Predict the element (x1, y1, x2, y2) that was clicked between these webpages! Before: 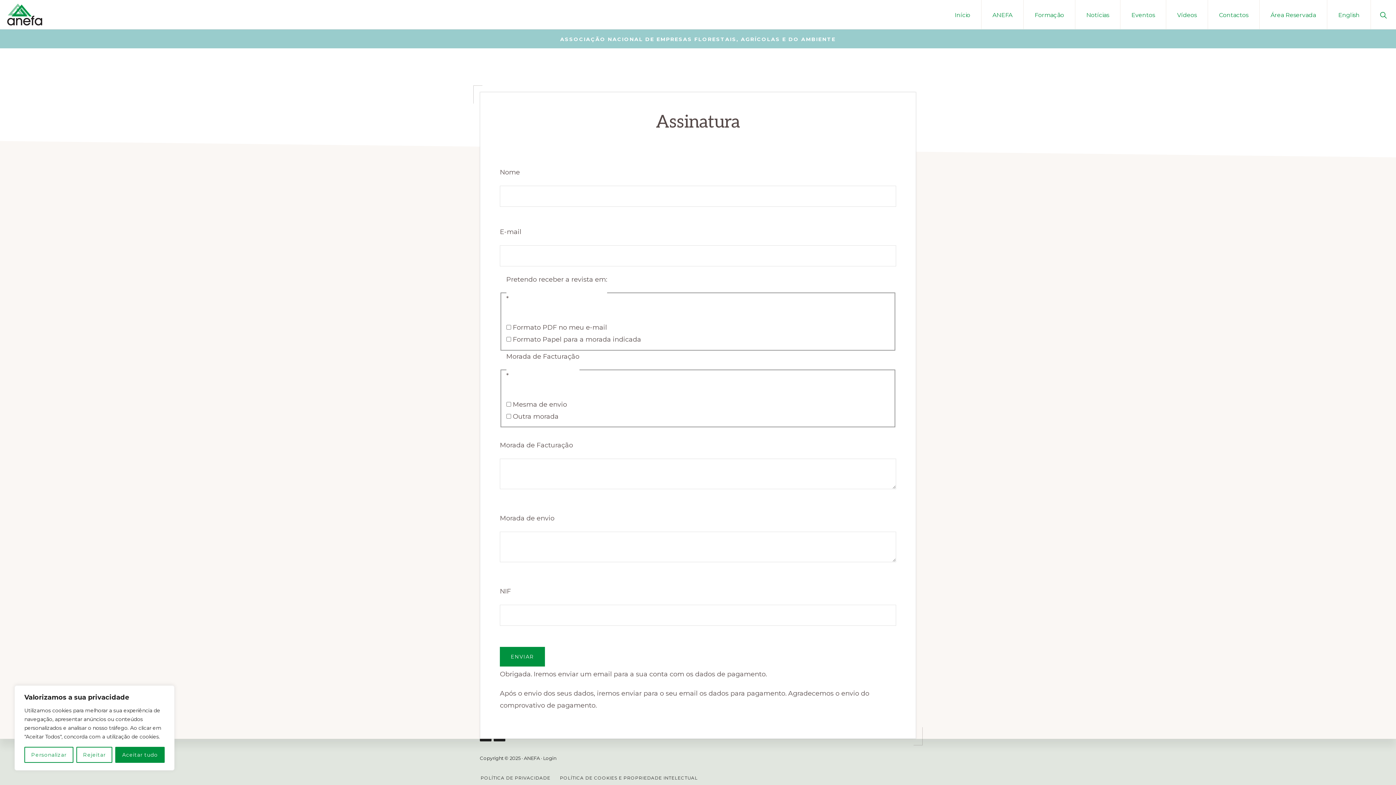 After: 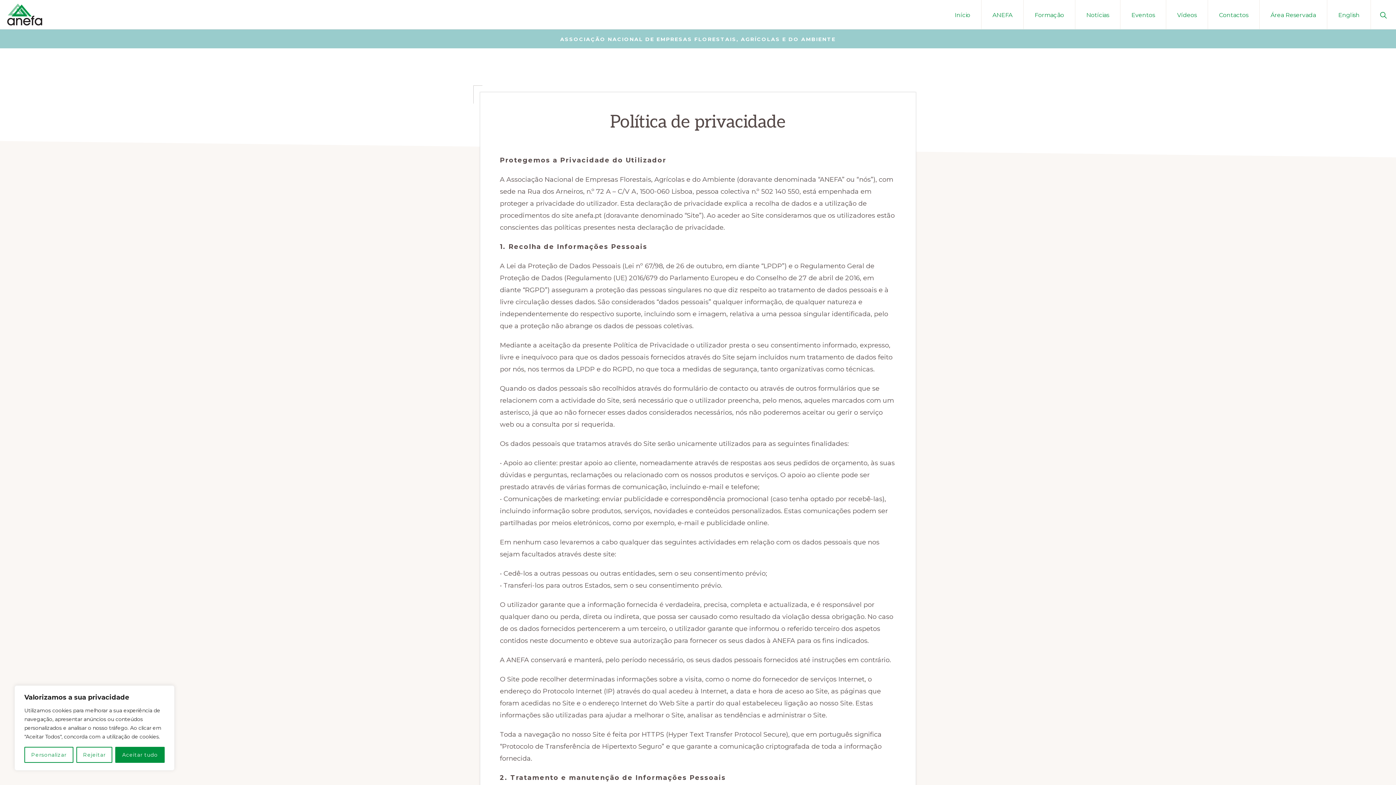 Action: bbox: (480, 776, 550, 781) label: POLÍTICA DE PRIVACIDADE